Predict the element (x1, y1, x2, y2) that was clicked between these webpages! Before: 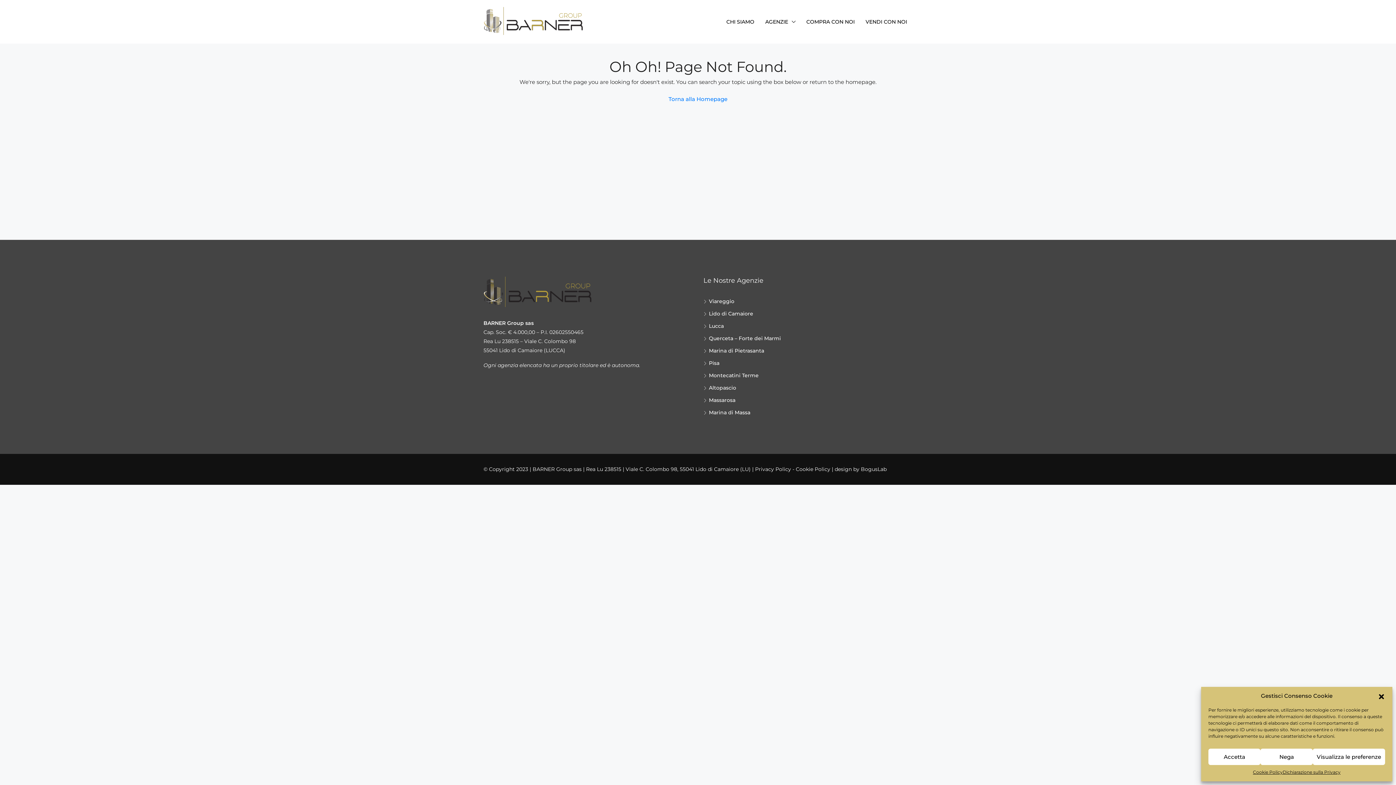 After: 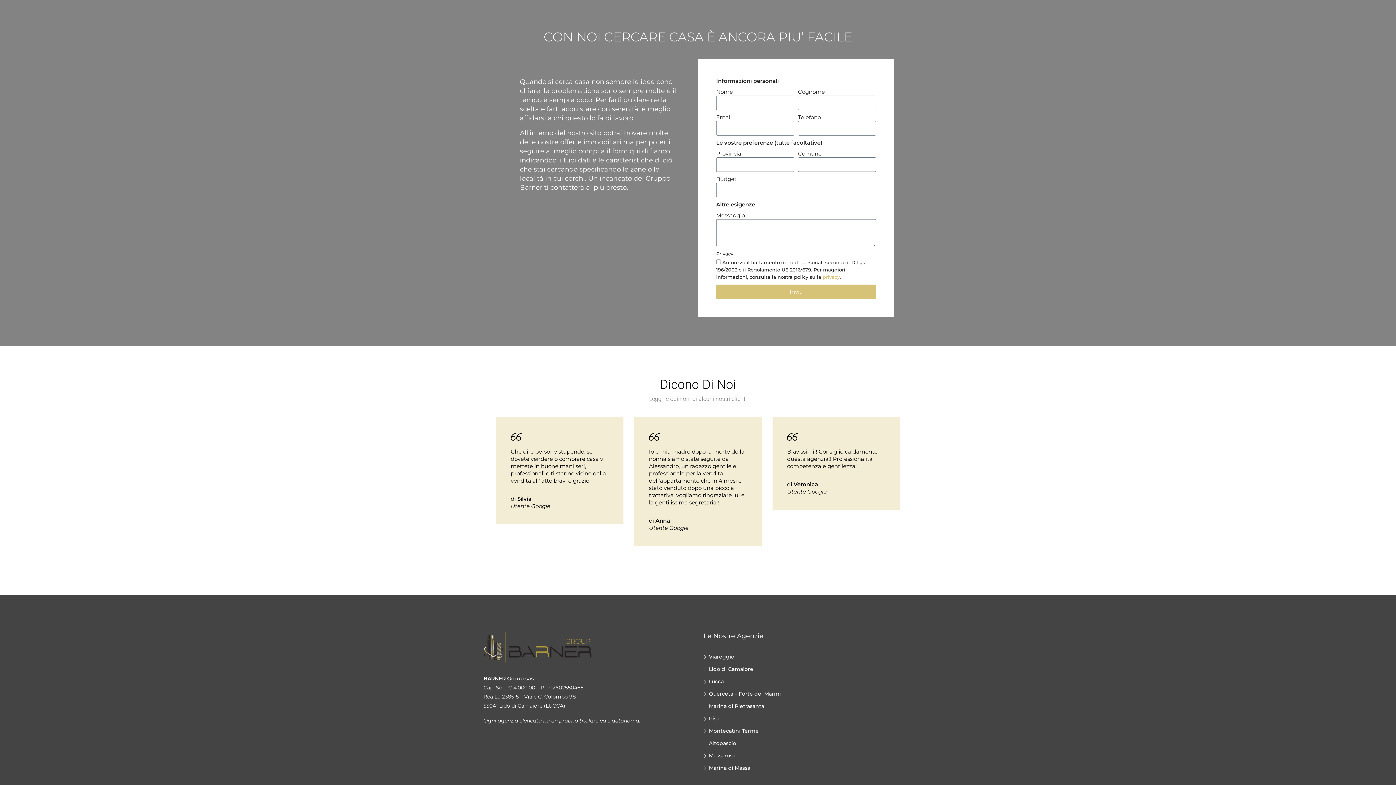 Action: bbox: (801, 0, 860, 43) label: COMPRA CON NOI